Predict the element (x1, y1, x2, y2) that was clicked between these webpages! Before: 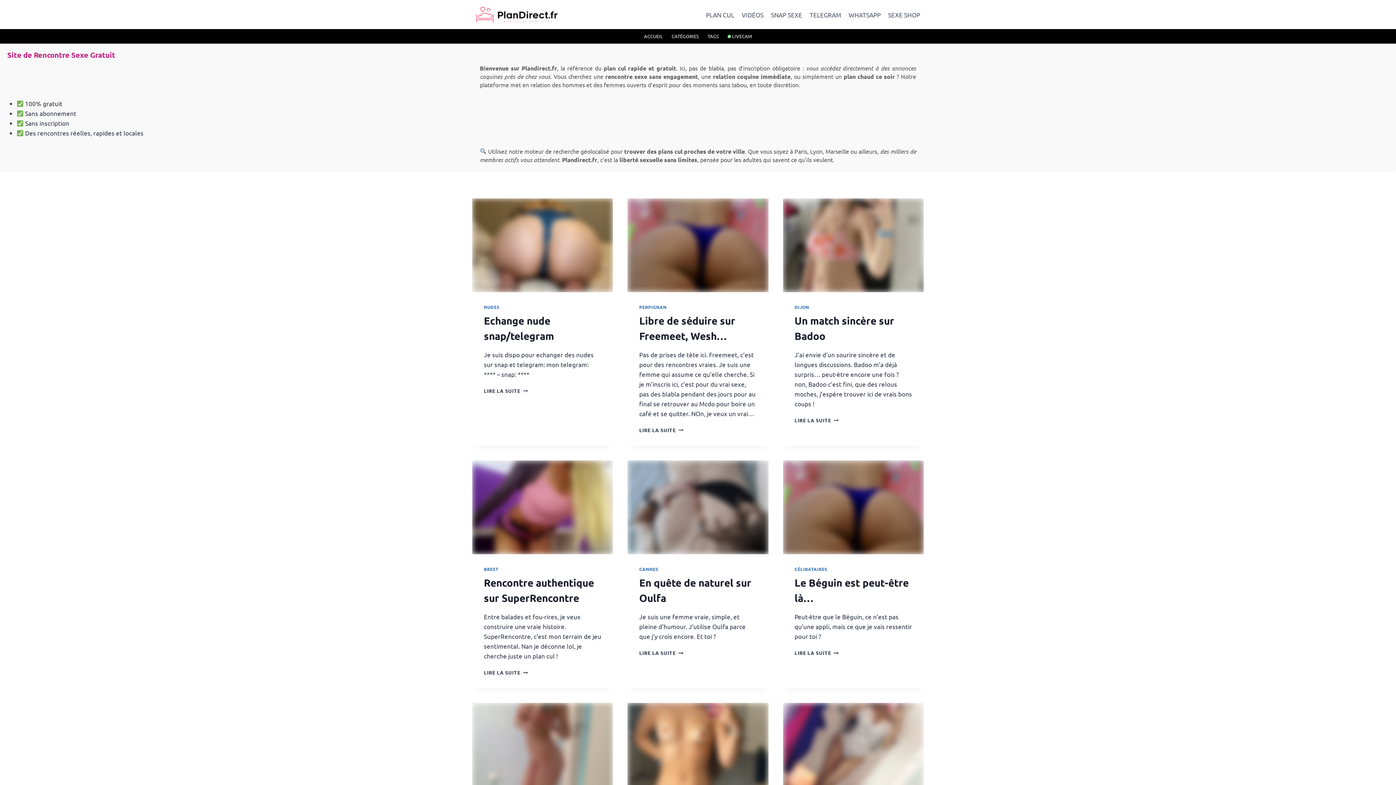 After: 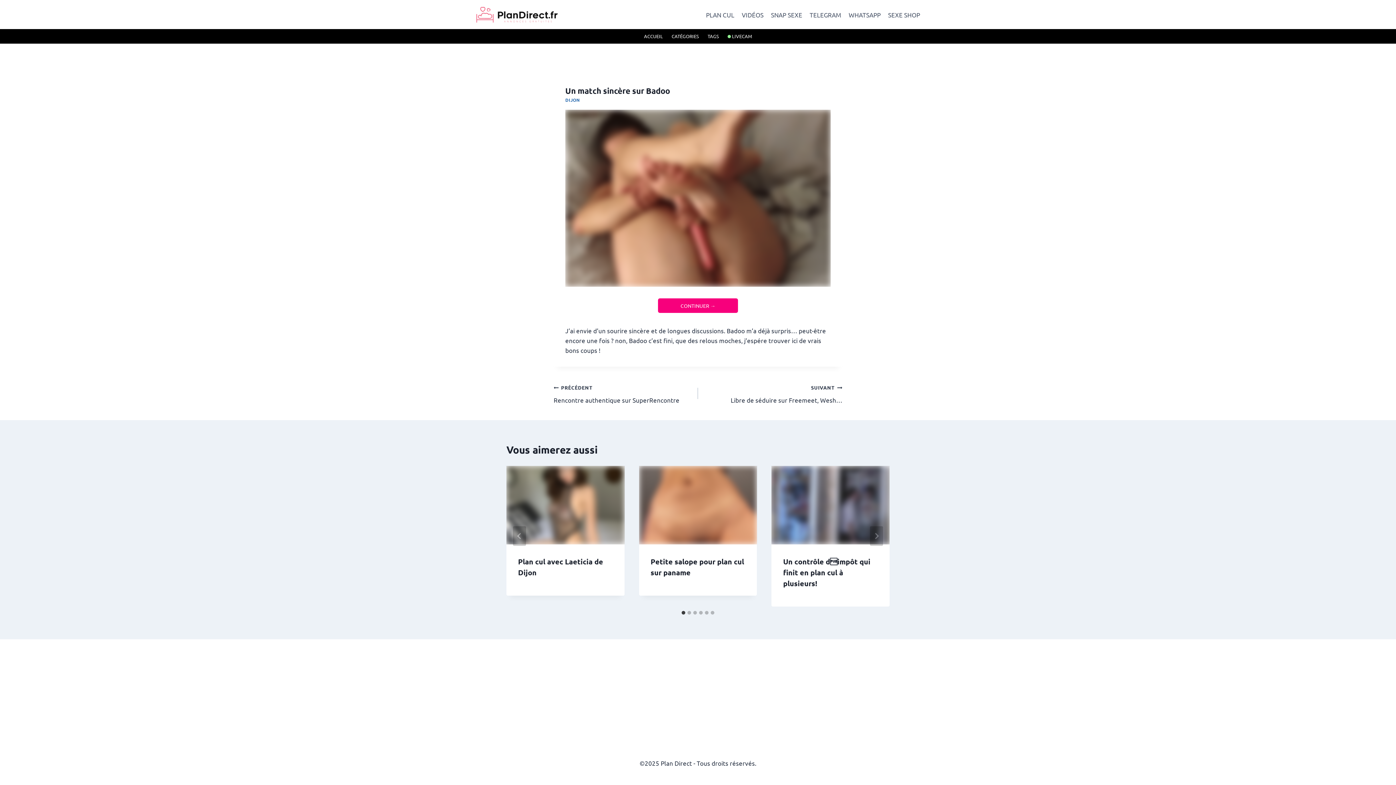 Action: bbox: (783, 198, 923, 292)